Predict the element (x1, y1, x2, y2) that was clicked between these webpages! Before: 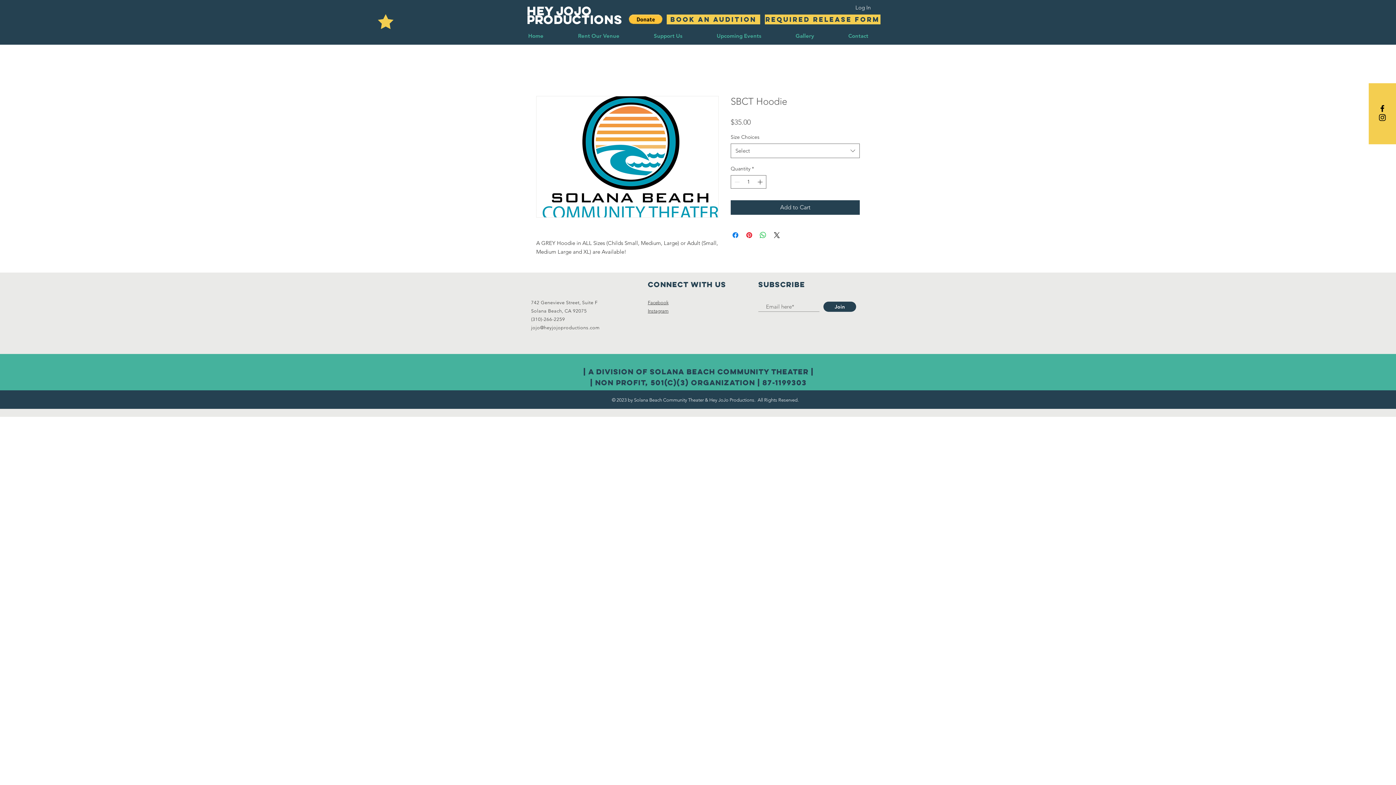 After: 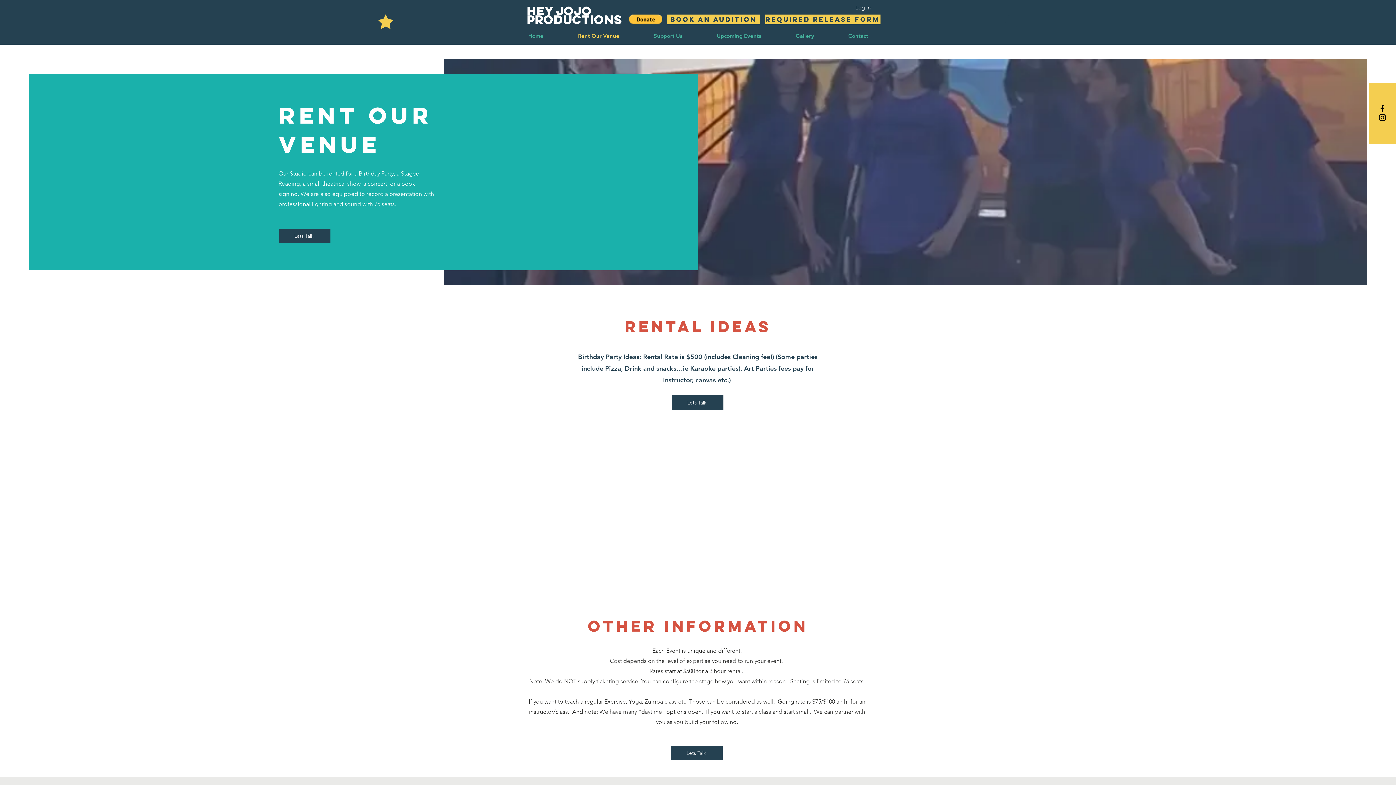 Action: bbox: (560, 30, 636, 40) label: Rent Our Venue